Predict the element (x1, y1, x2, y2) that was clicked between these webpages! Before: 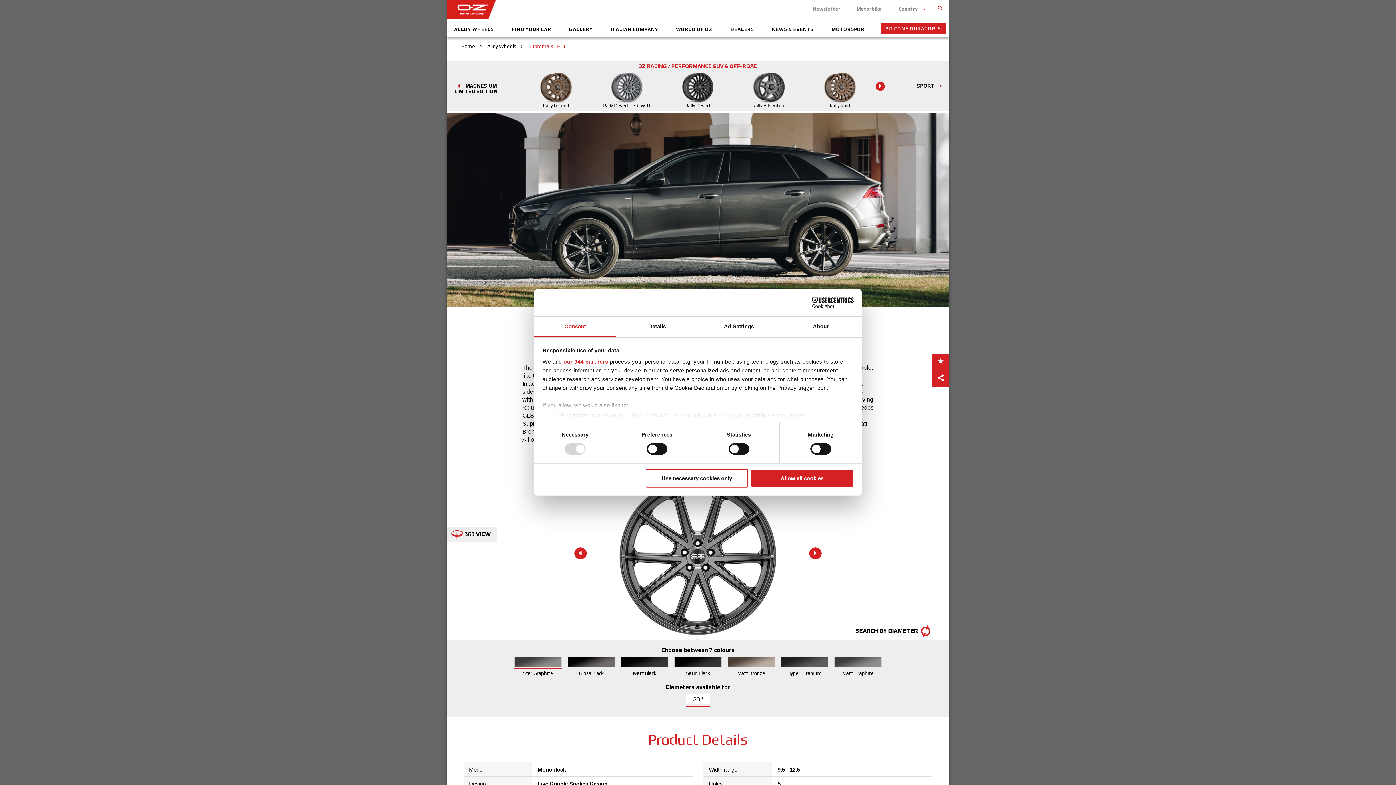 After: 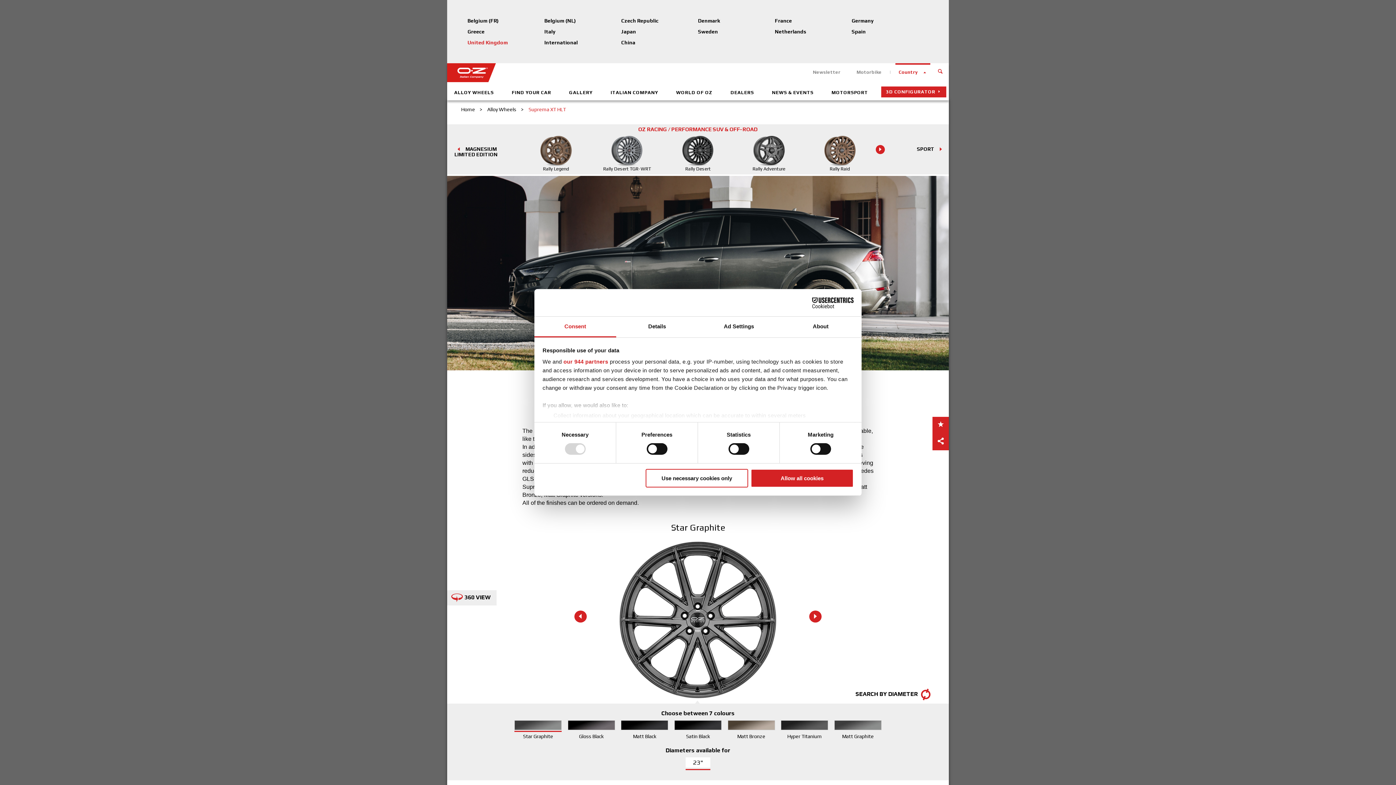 Action: bbox: (895, 1, 930, 16) label: Country